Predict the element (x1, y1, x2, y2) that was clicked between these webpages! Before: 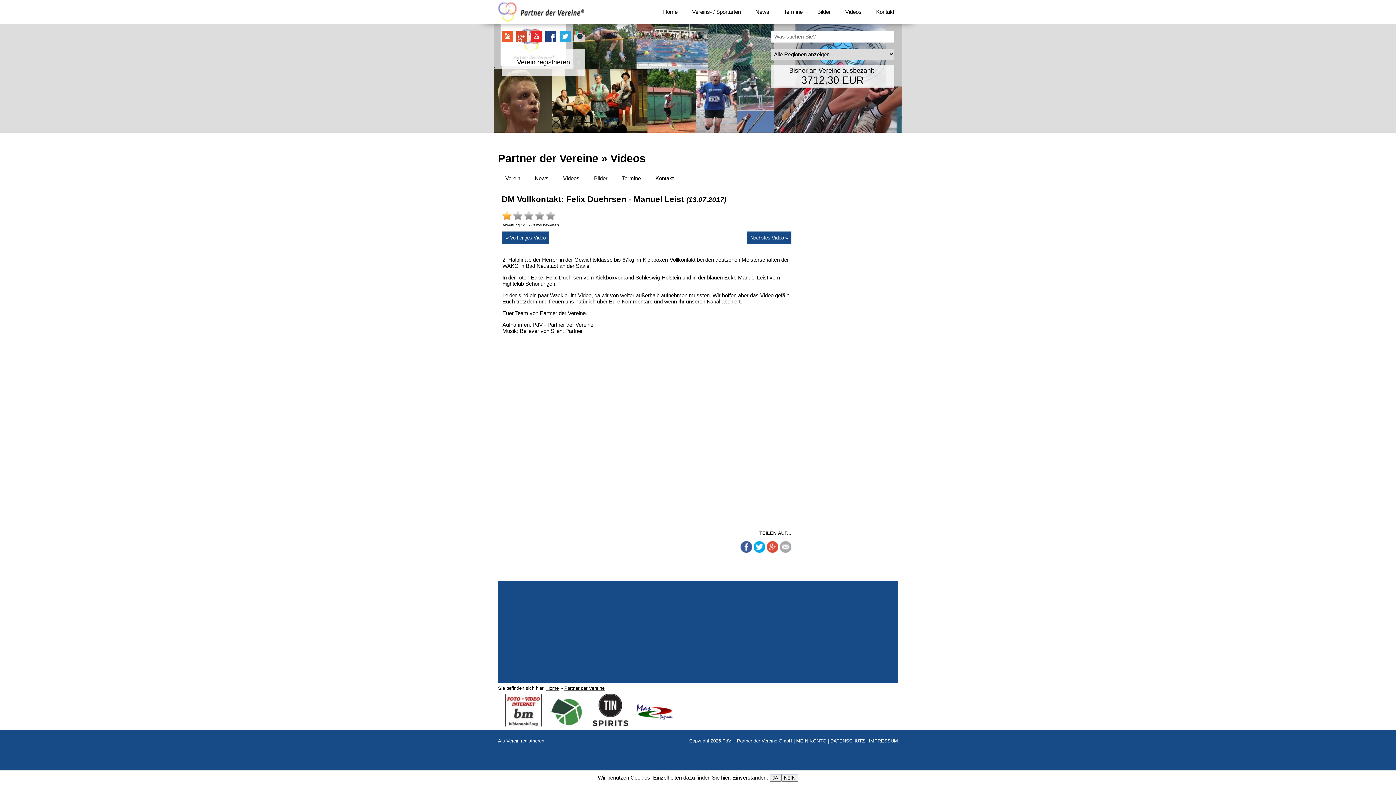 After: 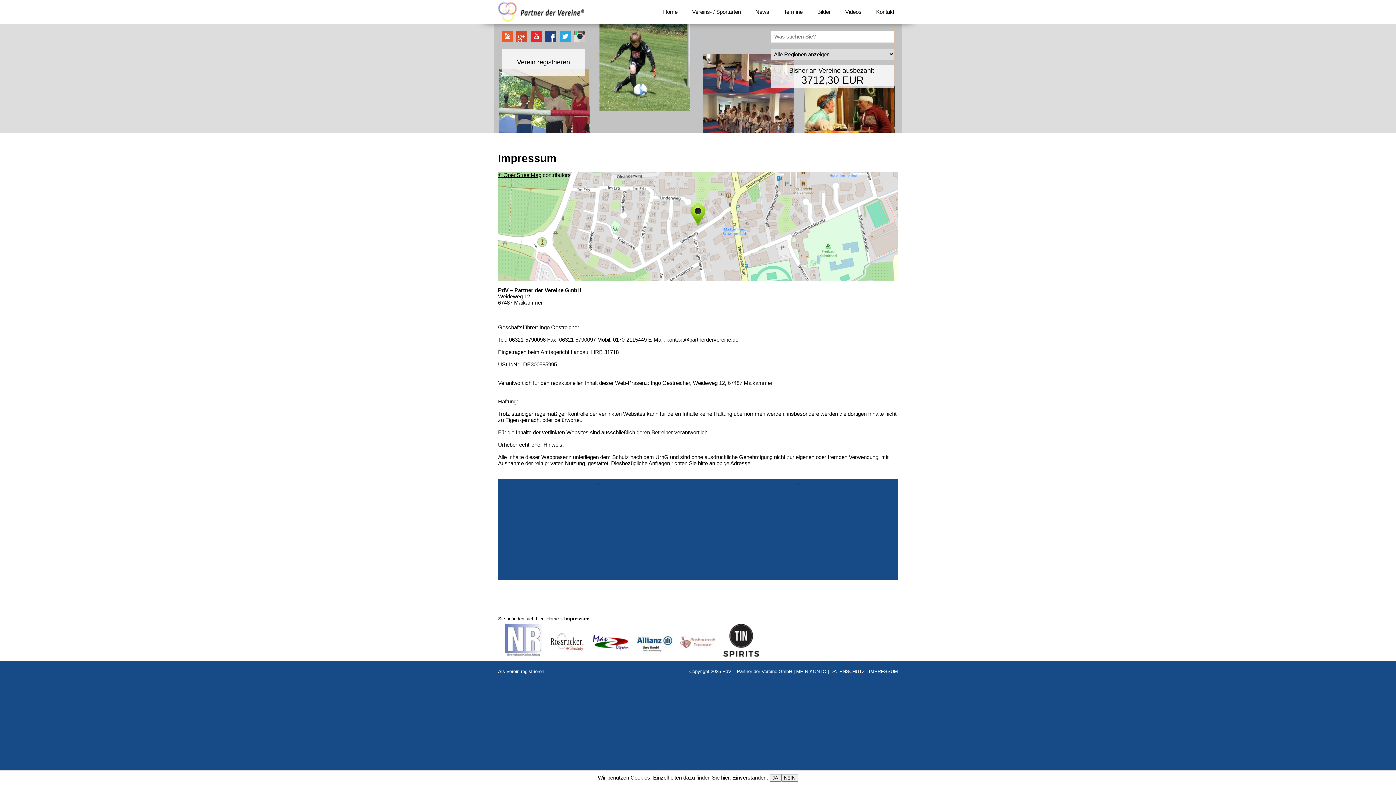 Action: label: IMPRESSUM bbox: (869, 738, 898, 743)